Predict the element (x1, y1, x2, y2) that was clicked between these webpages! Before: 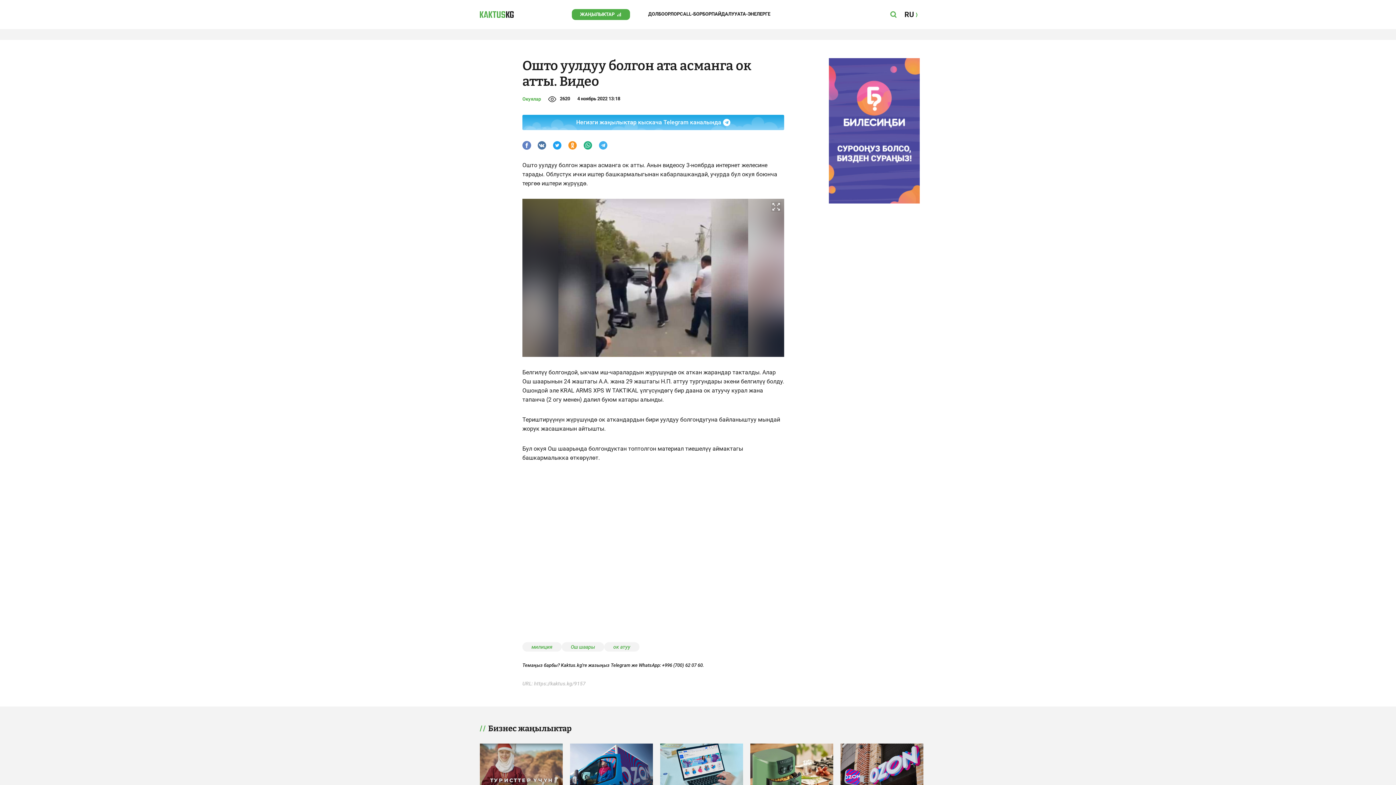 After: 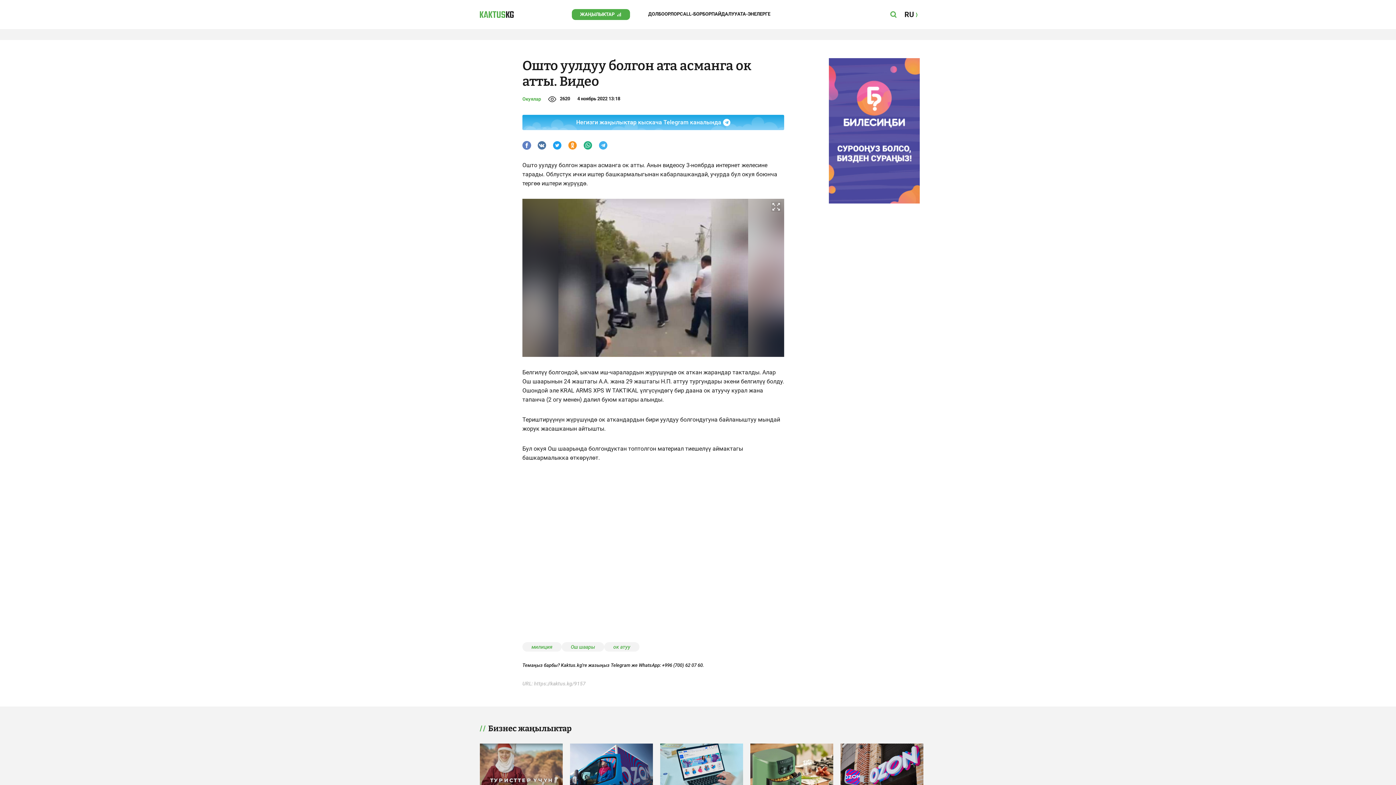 Action: bbox: (583, 141, 592, 149)